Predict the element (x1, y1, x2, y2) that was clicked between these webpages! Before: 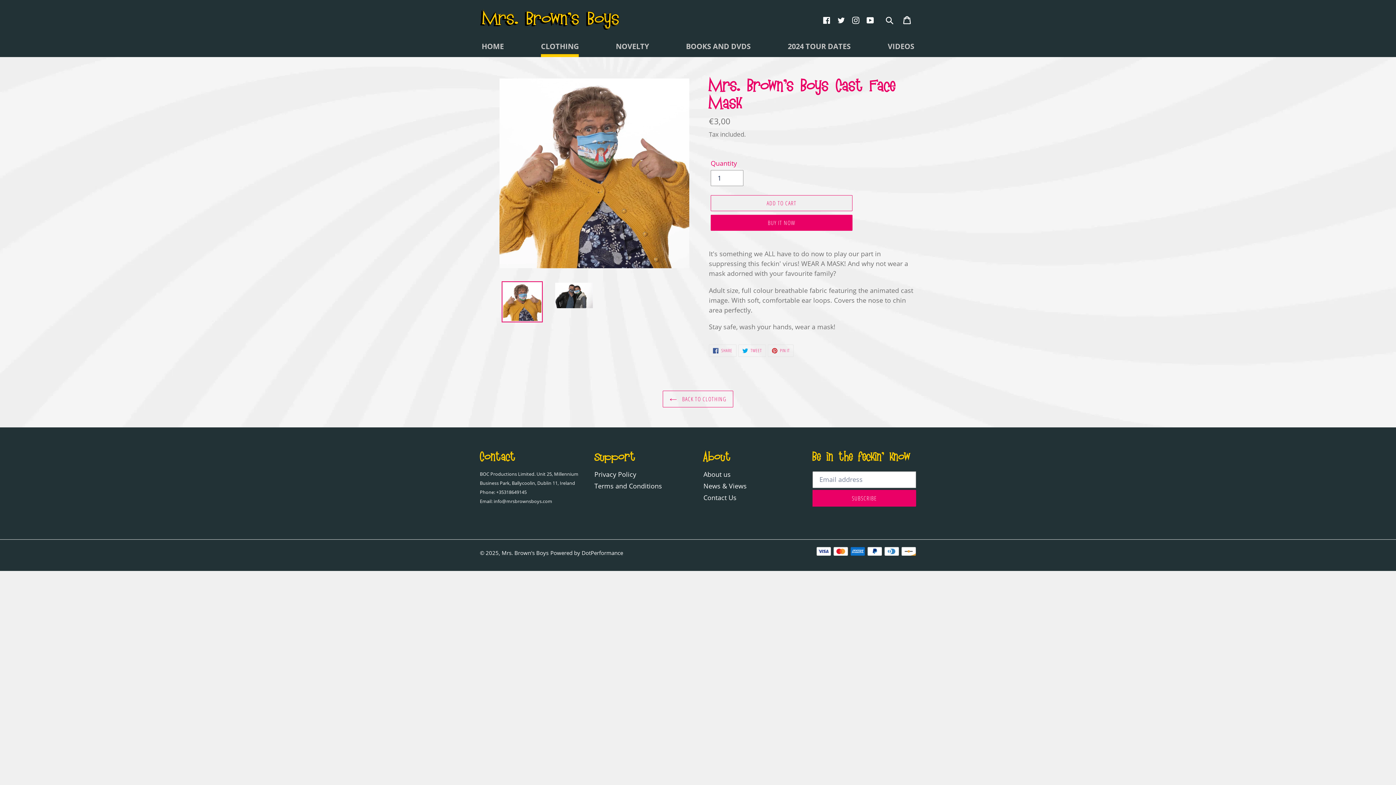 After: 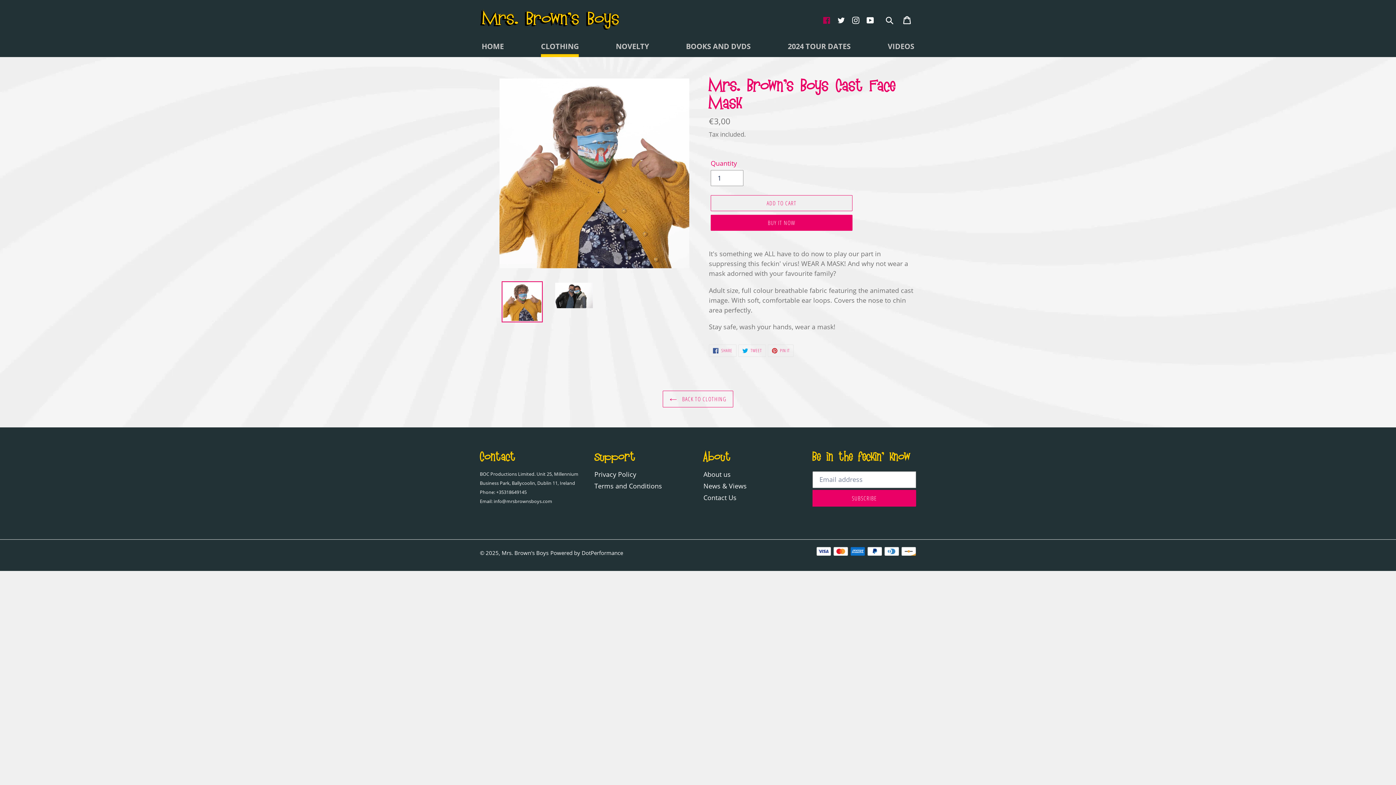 Action: label: Facebook bbox: (823, 14, 830, 24)